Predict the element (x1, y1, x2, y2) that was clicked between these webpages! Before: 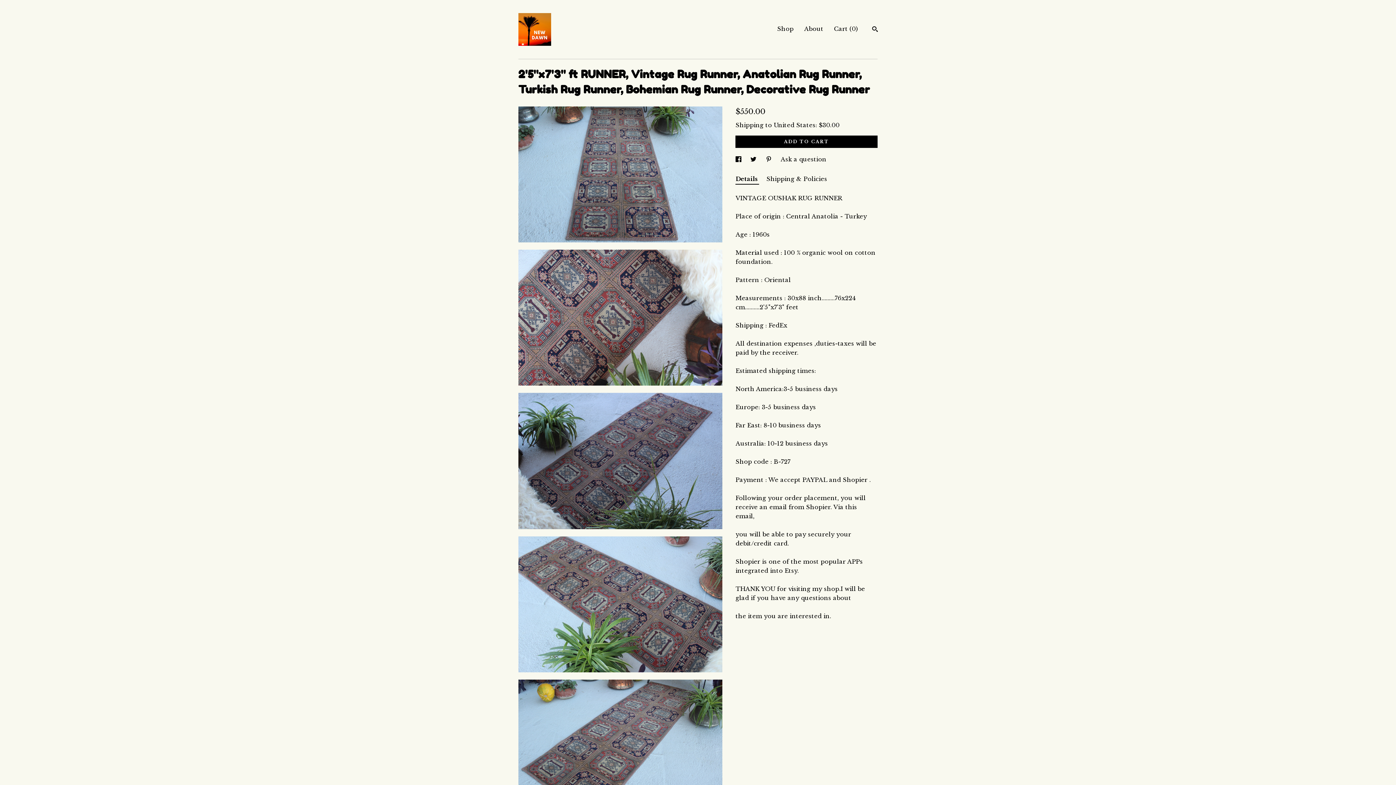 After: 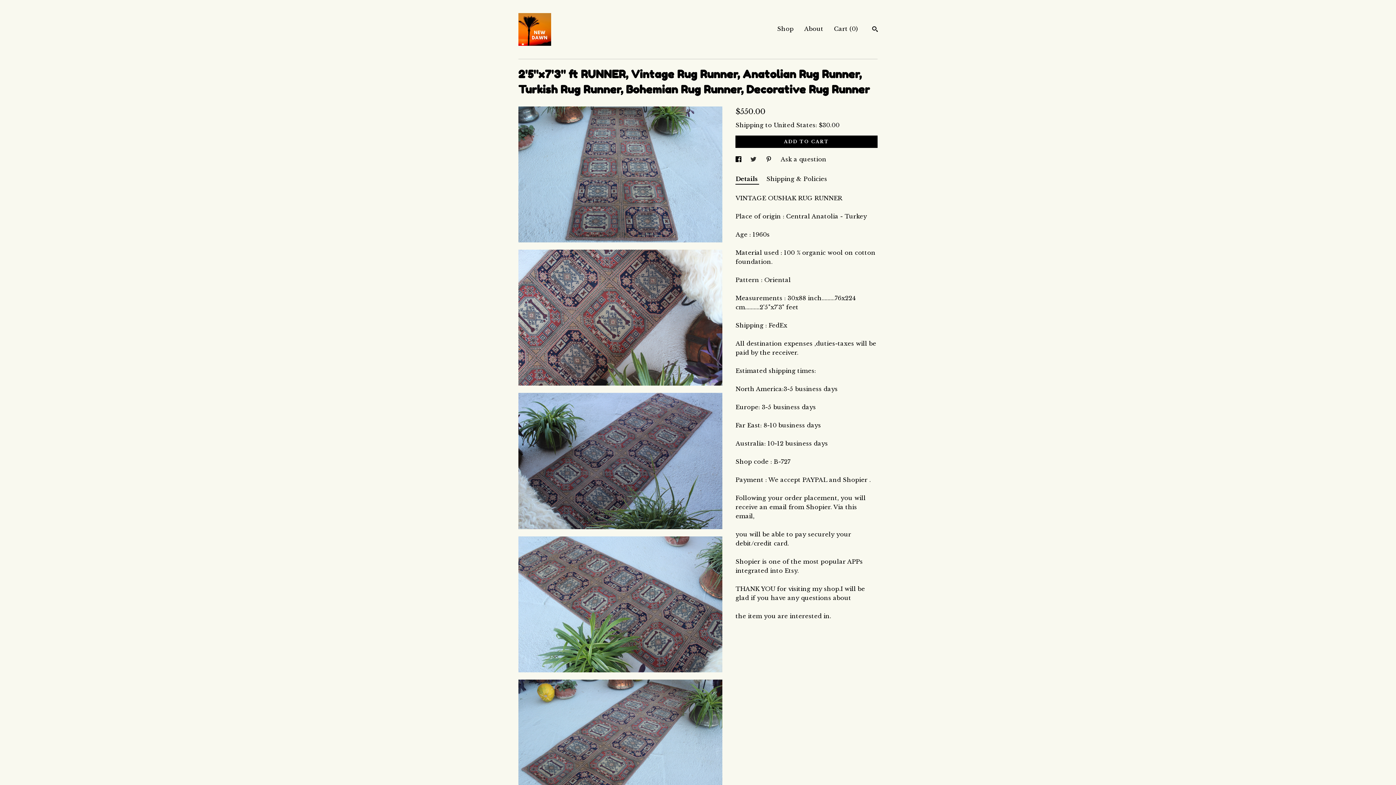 Action: bbox: (750, 155, 758, 162) label: social media share for  twitter